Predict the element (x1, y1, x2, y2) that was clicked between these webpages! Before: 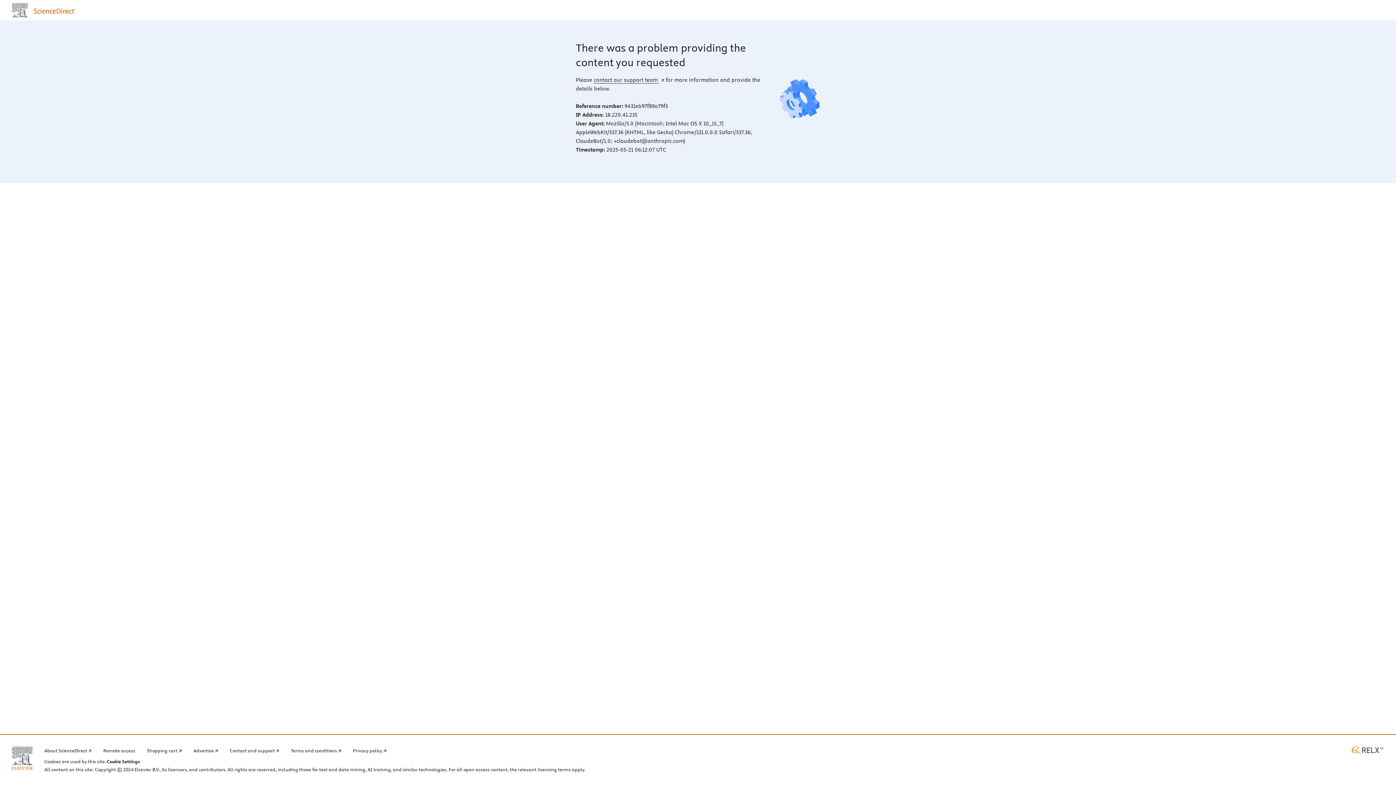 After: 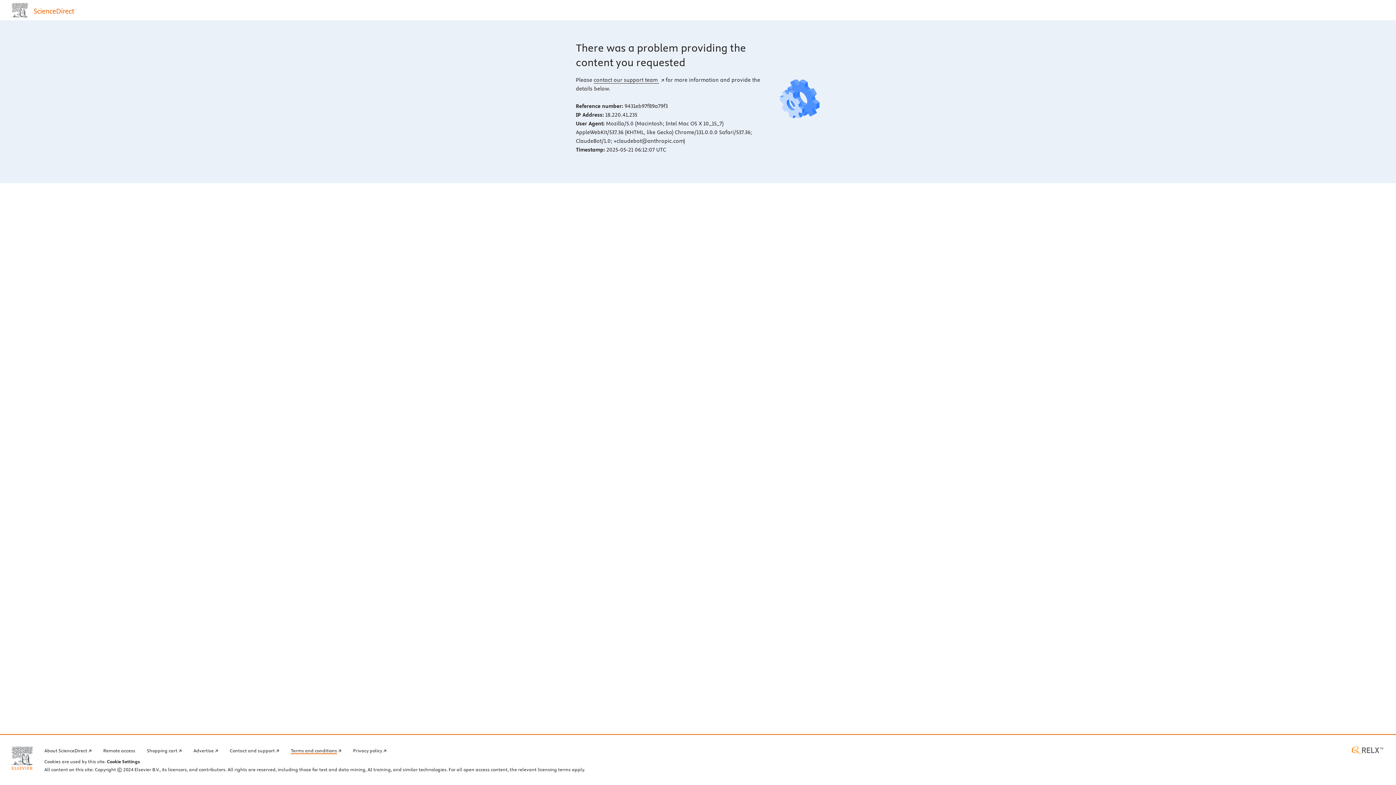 Action: label: Terms and conditions bbox: (290, 746, 341, 754)